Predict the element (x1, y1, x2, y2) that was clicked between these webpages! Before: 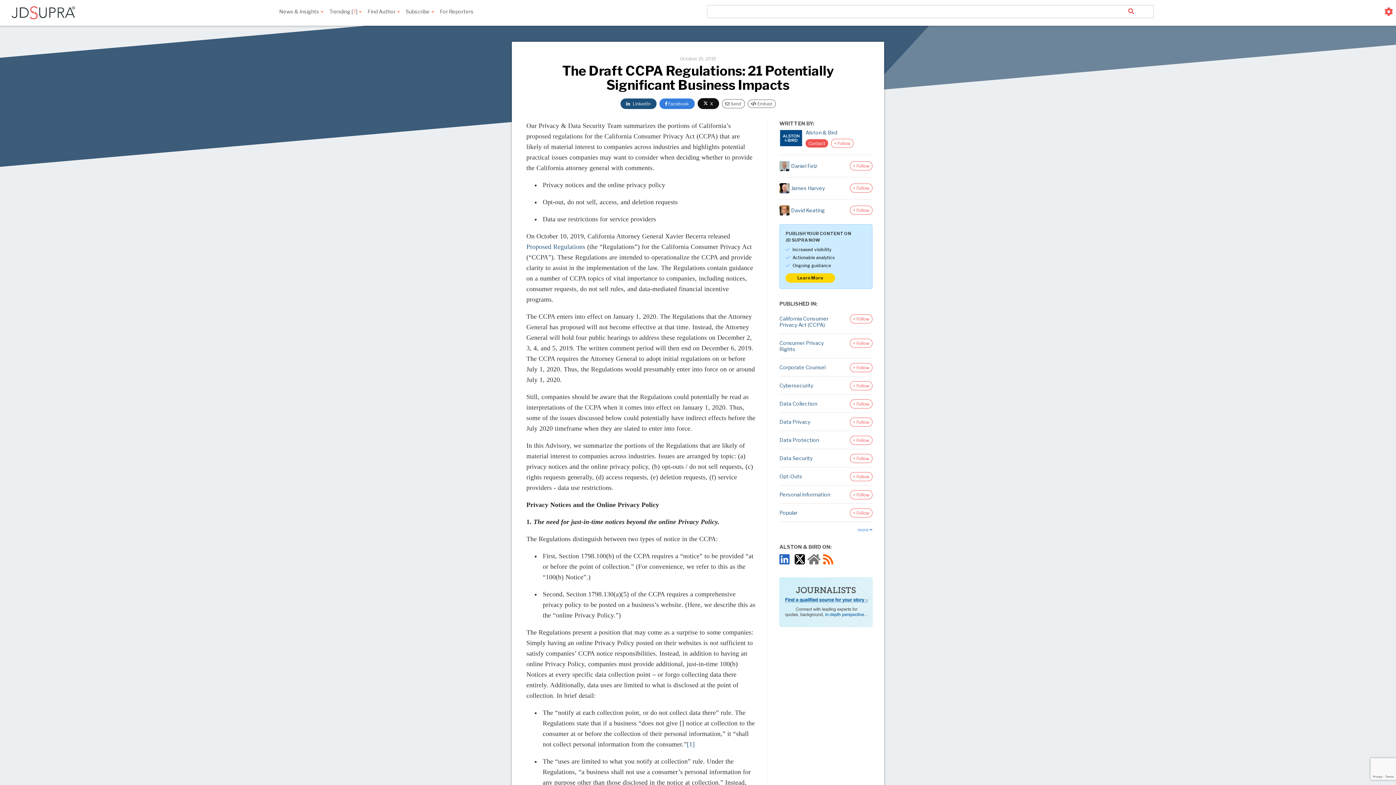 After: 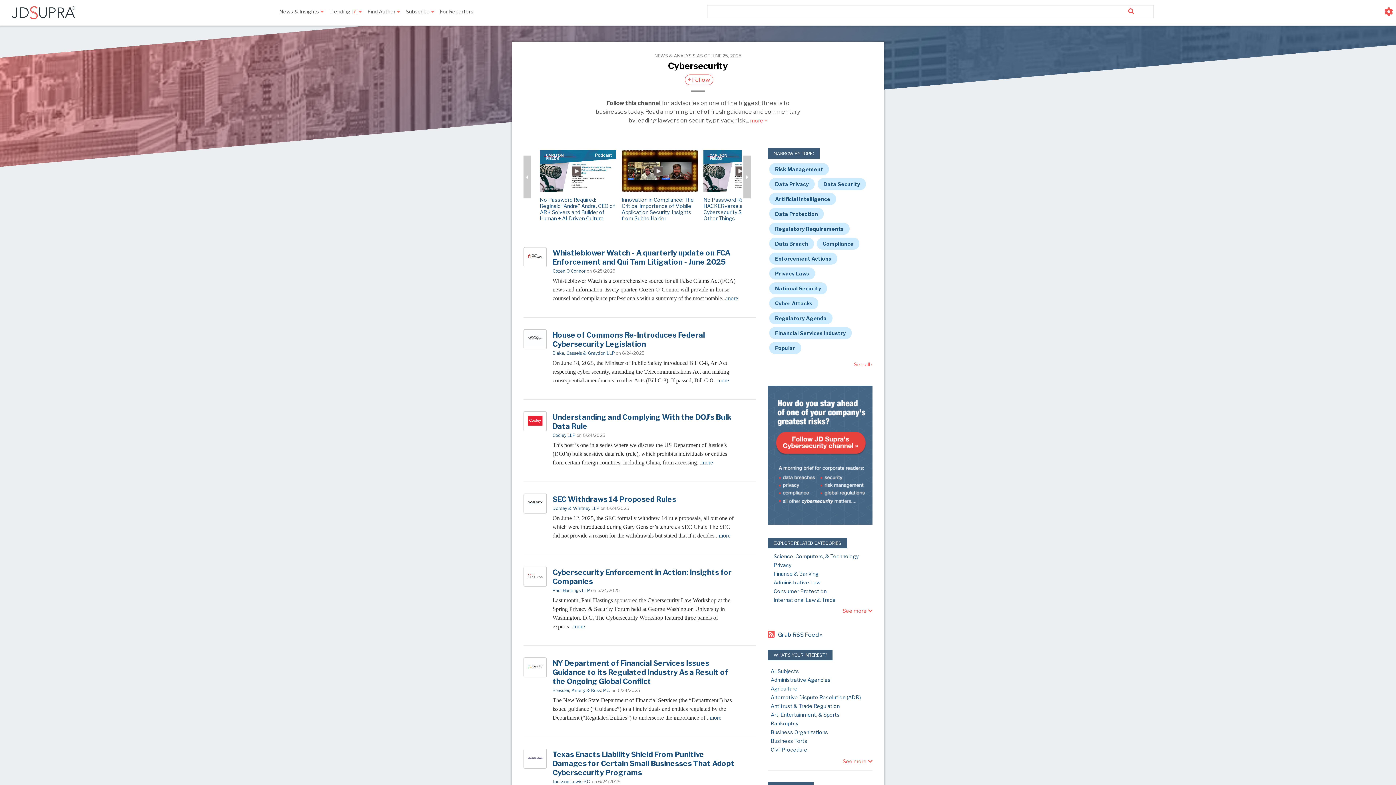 Action: label: Cybersecurity bbox: (779, 382, 813, 388)